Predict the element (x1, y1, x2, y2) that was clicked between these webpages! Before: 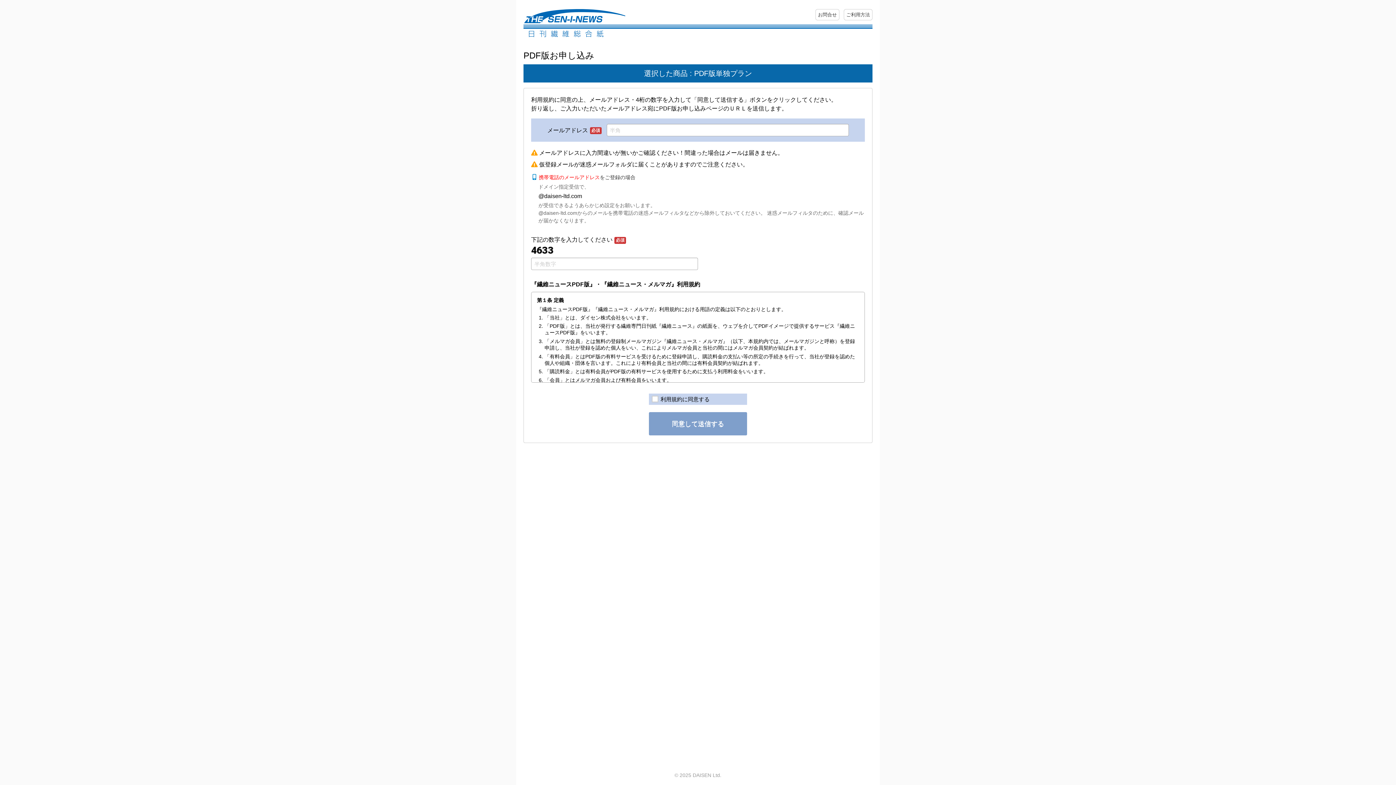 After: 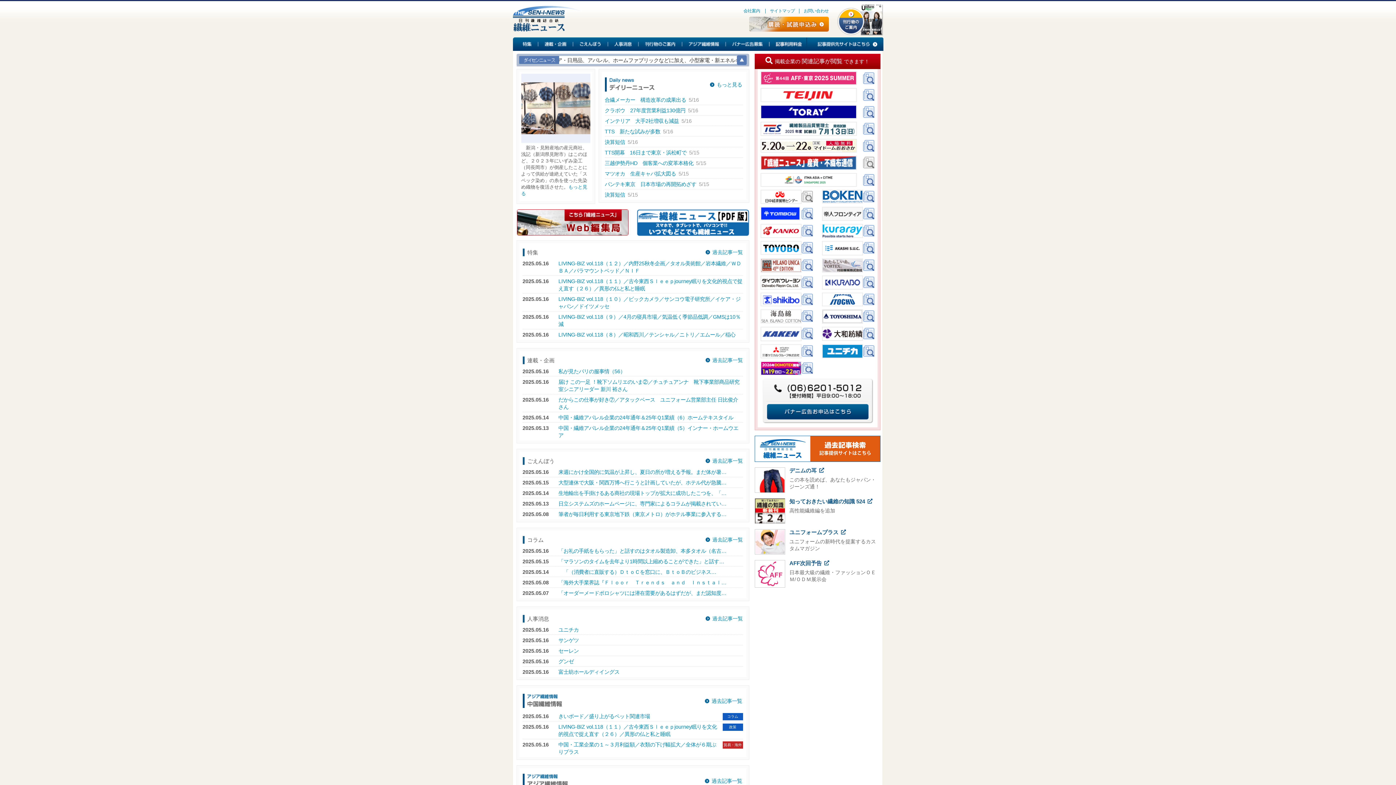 Action: bbox: (692, 772, 721, 778) label: DAISEN Ltd.